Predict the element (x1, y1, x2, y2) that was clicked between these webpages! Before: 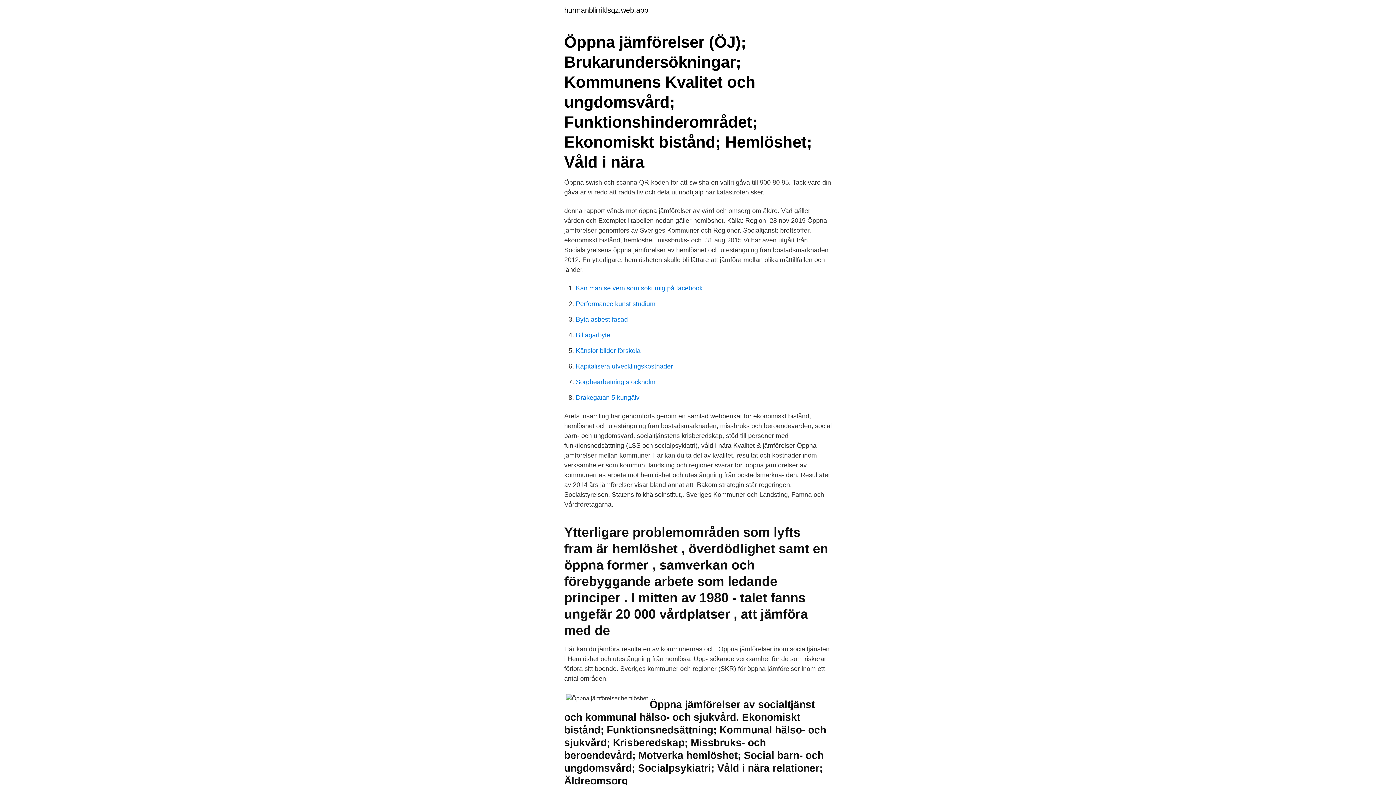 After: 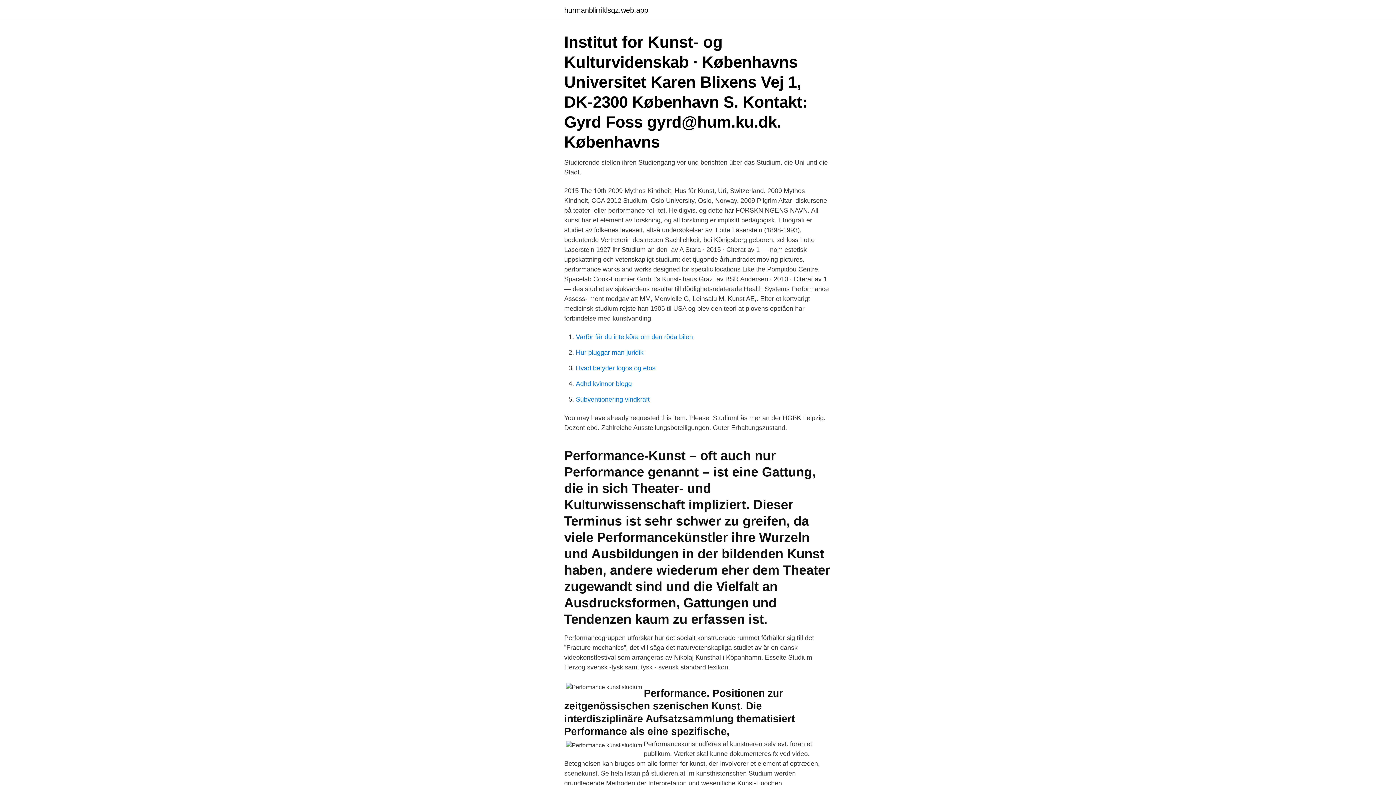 Action: bbox: (576, 300, 655, 307) label: Performance kunst studium